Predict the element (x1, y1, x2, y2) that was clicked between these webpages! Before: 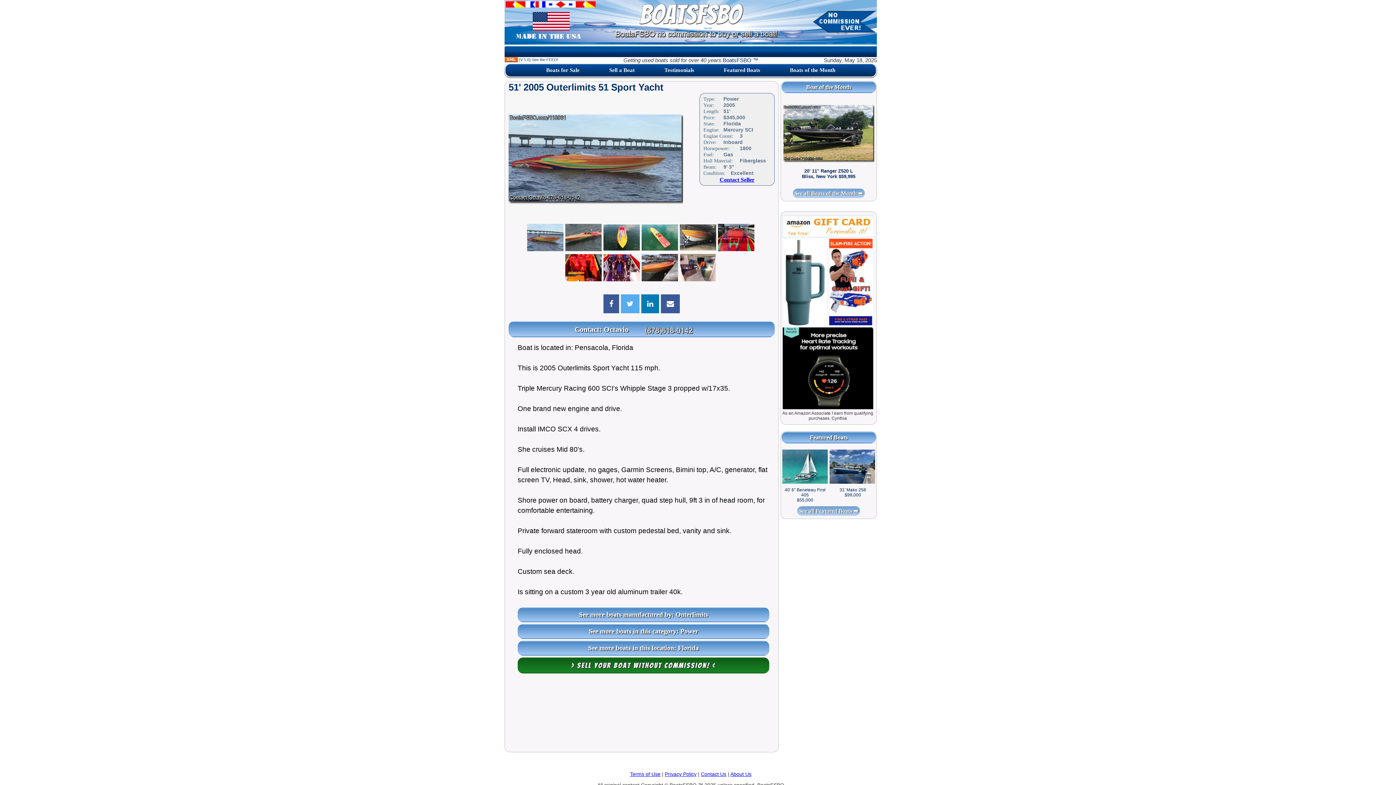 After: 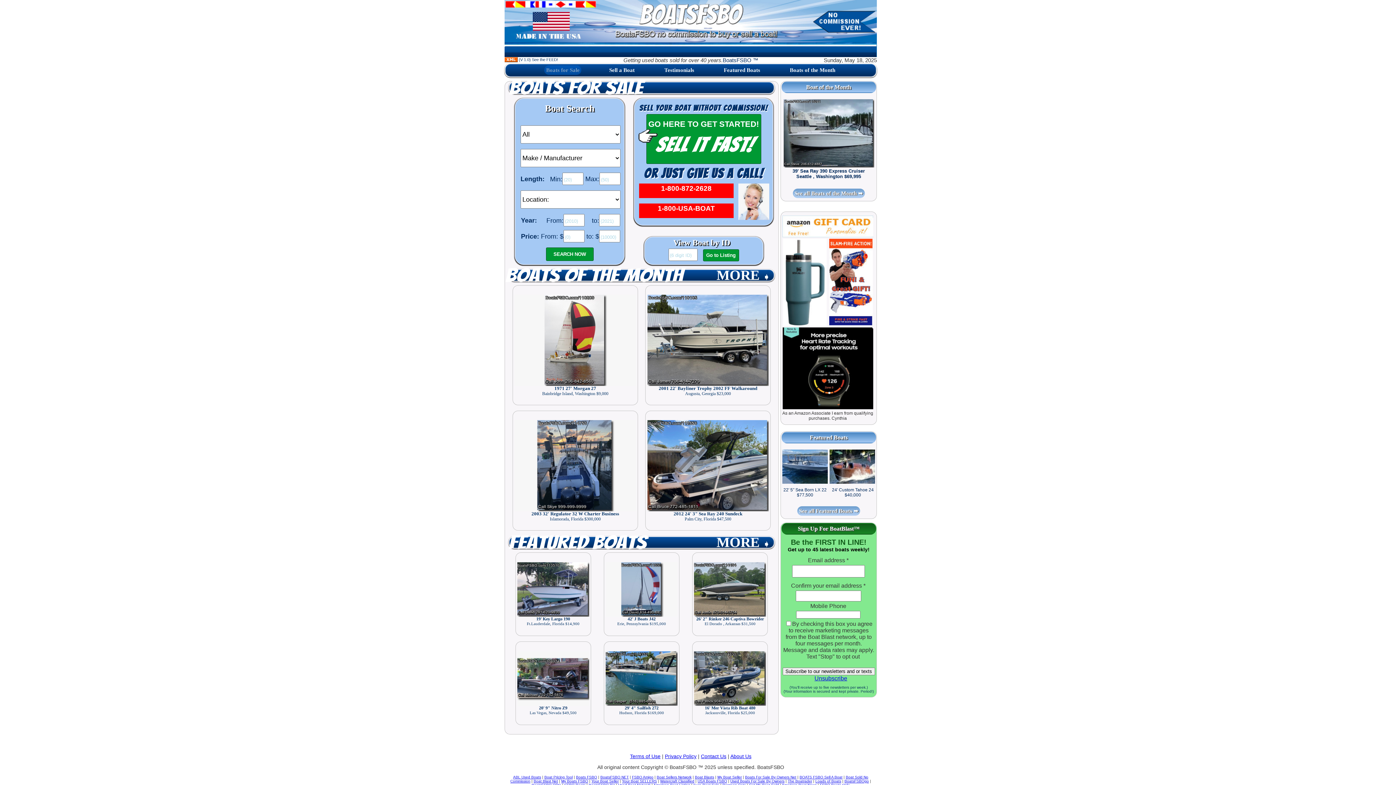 Action: bbox: (722, 57, 758, 63) label: BoatsFSBO ™